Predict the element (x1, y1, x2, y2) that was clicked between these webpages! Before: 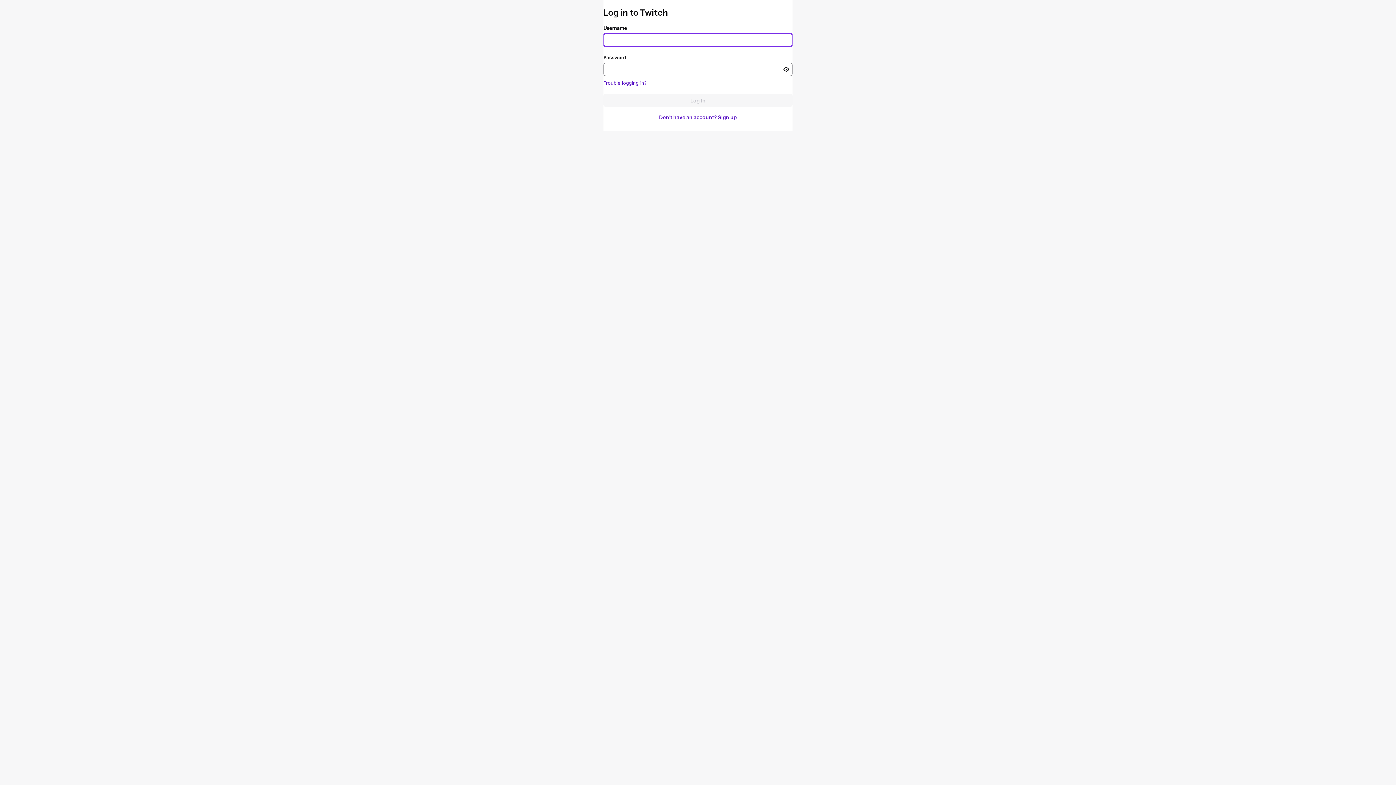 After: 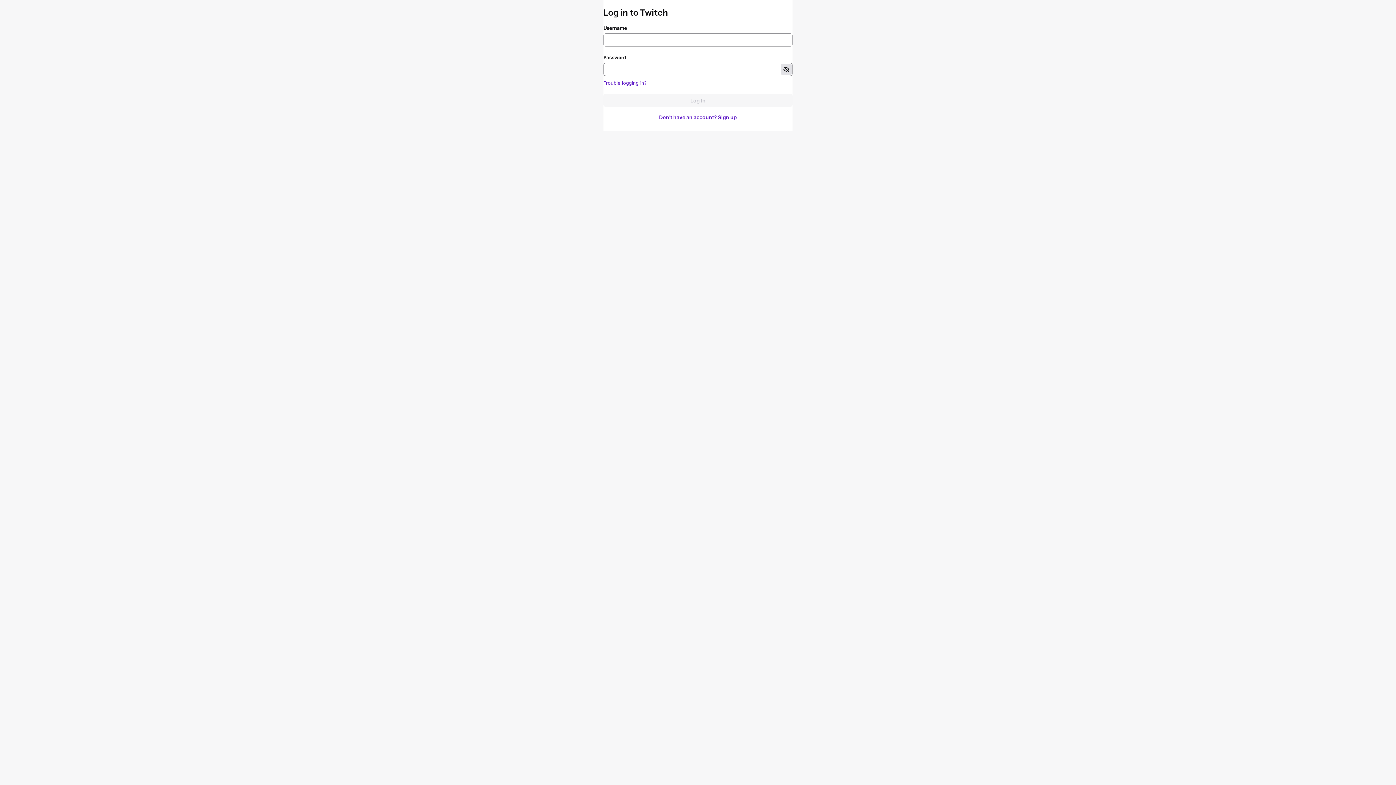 Action: bbox: (780, 64, 791, 74) label: Toggle password visibility